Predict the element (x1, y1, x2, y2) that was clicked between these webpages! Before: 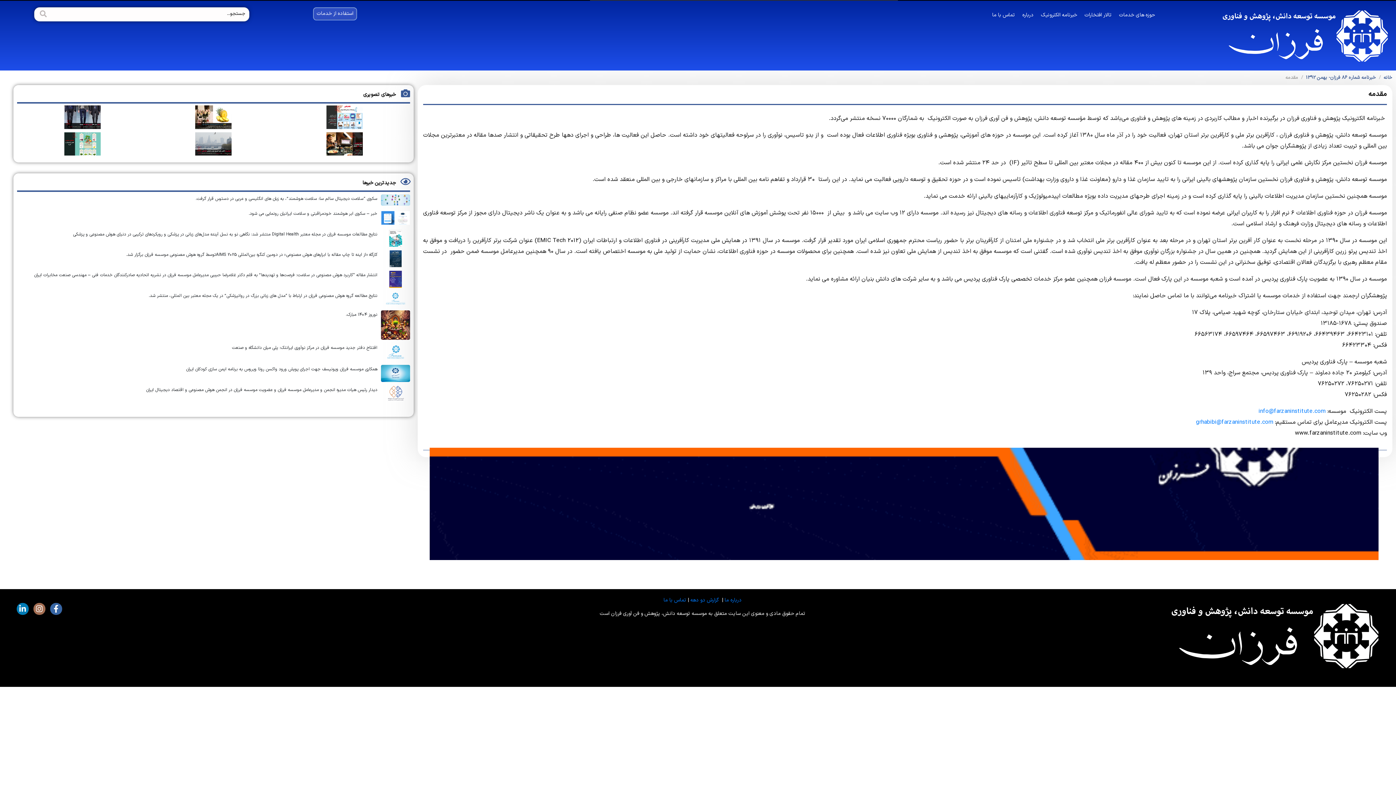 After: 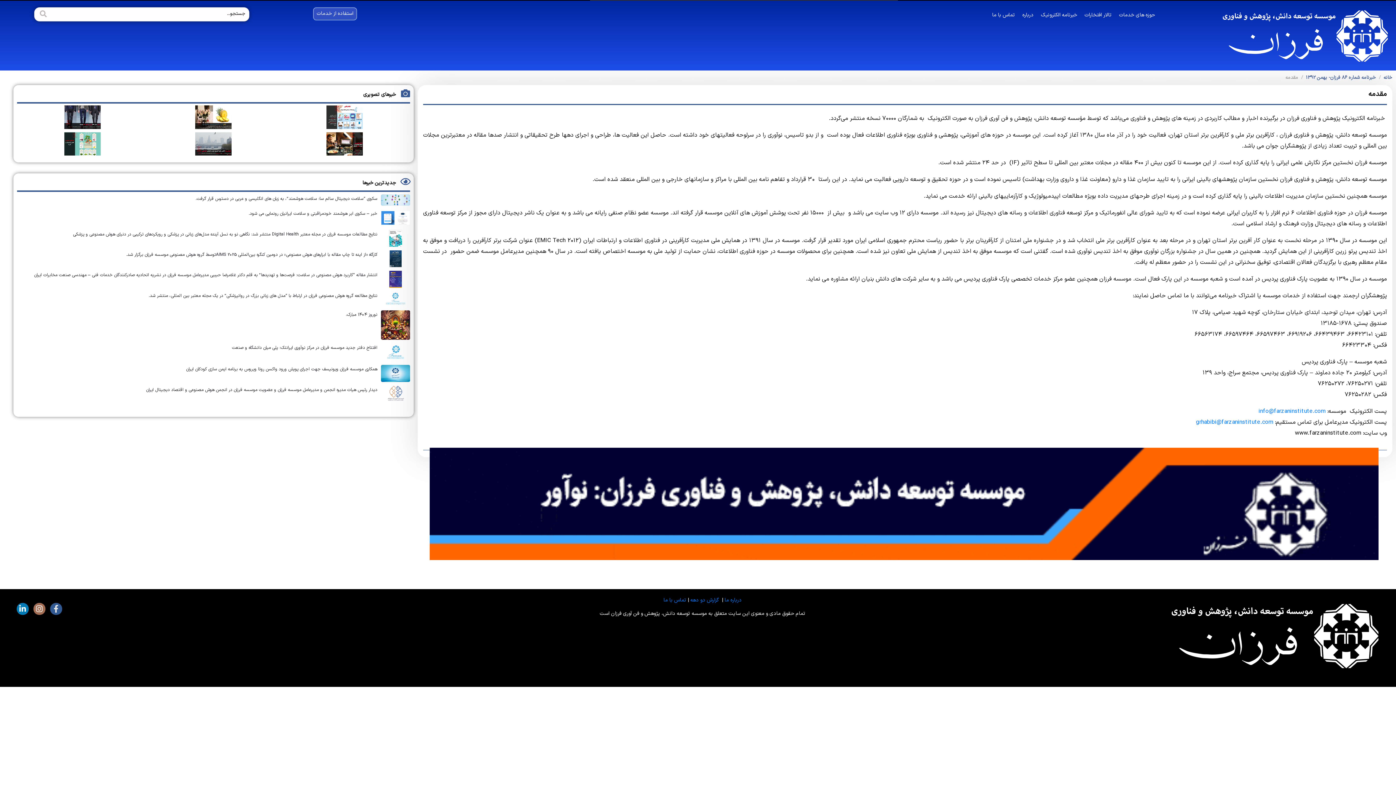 Action: bbox: (50, 603, 62, 615) label: Facebook-f